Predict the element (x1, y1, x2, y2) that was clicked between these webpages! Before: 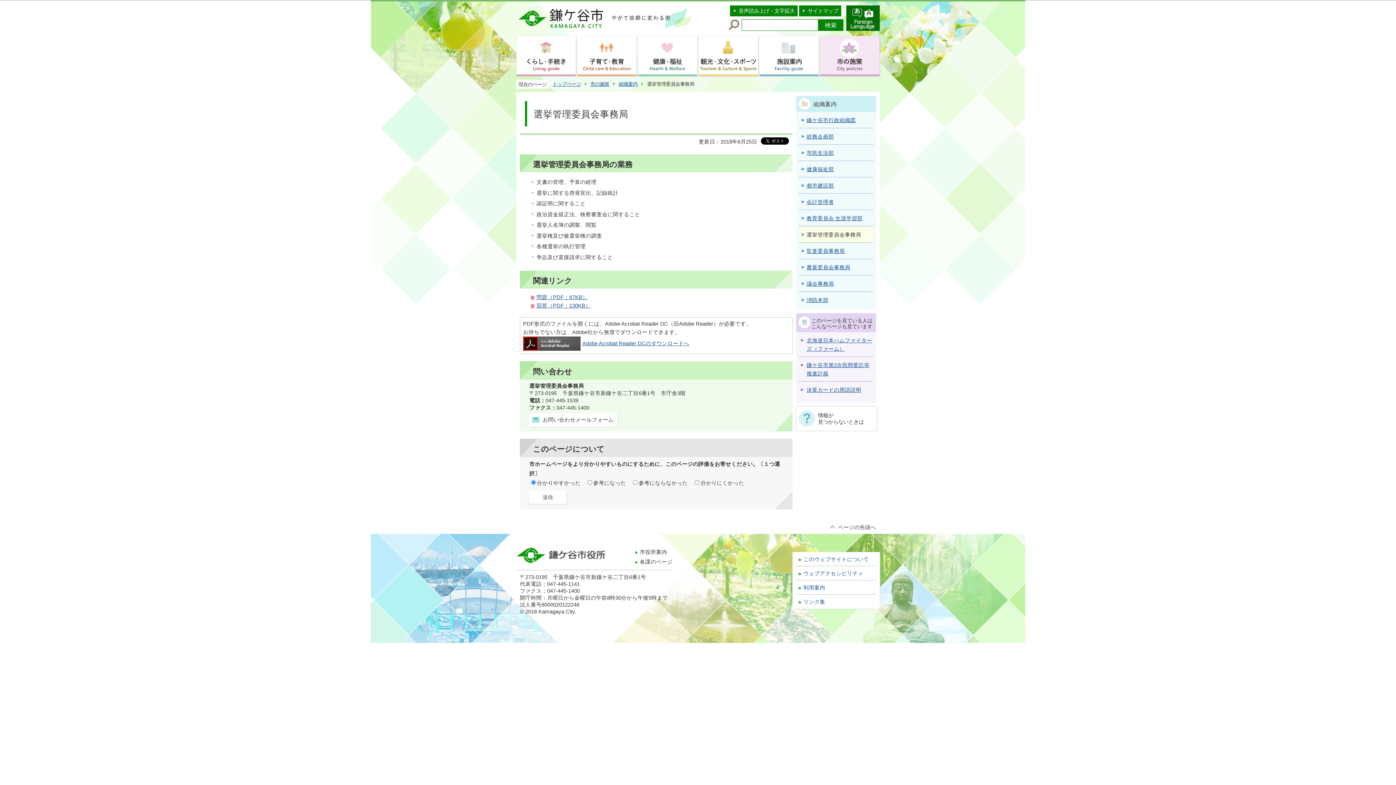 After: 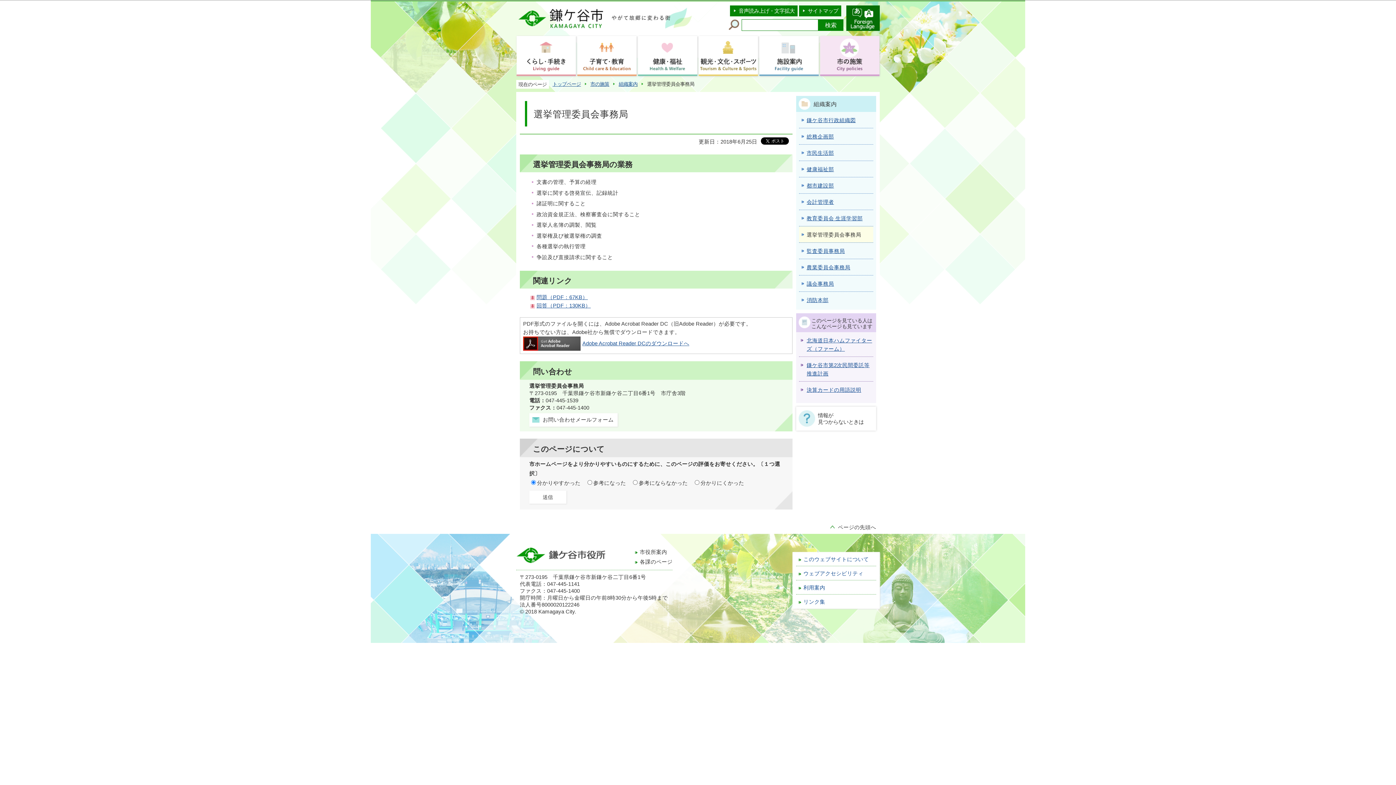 Action: bbox: (516, 90, 516, 92)